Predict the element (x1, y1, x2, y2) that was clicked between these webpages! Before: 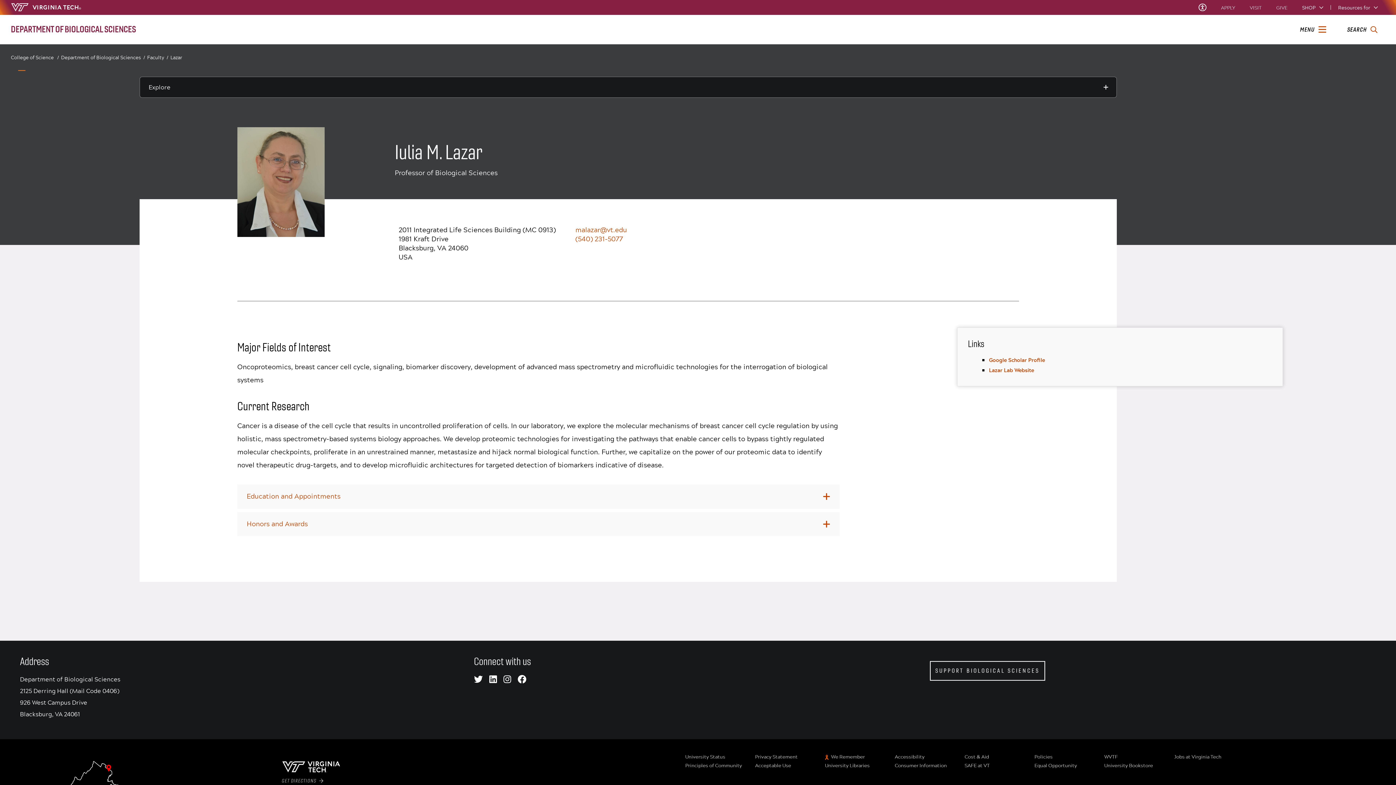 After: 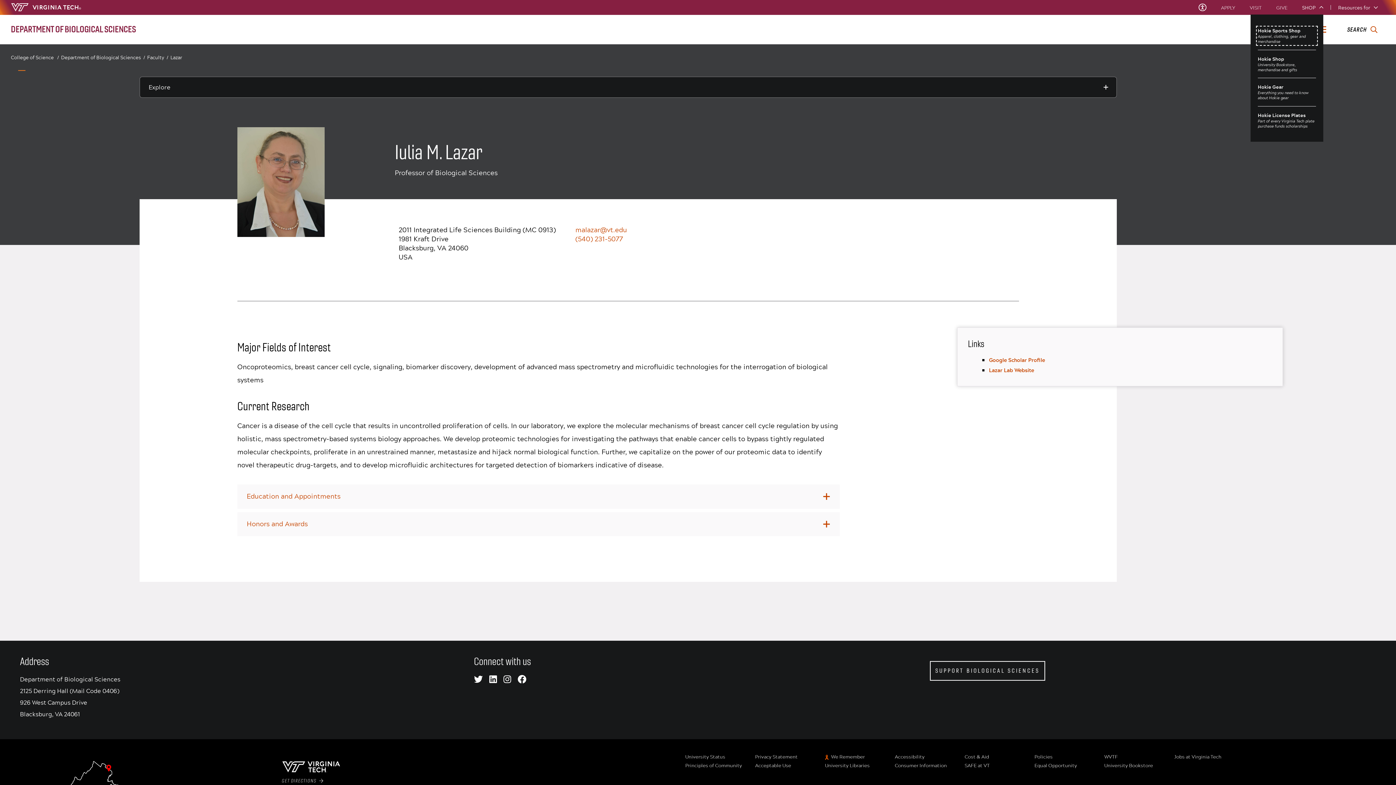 Action: label: SHOP bbox: (1302, 5, 1323, 9)